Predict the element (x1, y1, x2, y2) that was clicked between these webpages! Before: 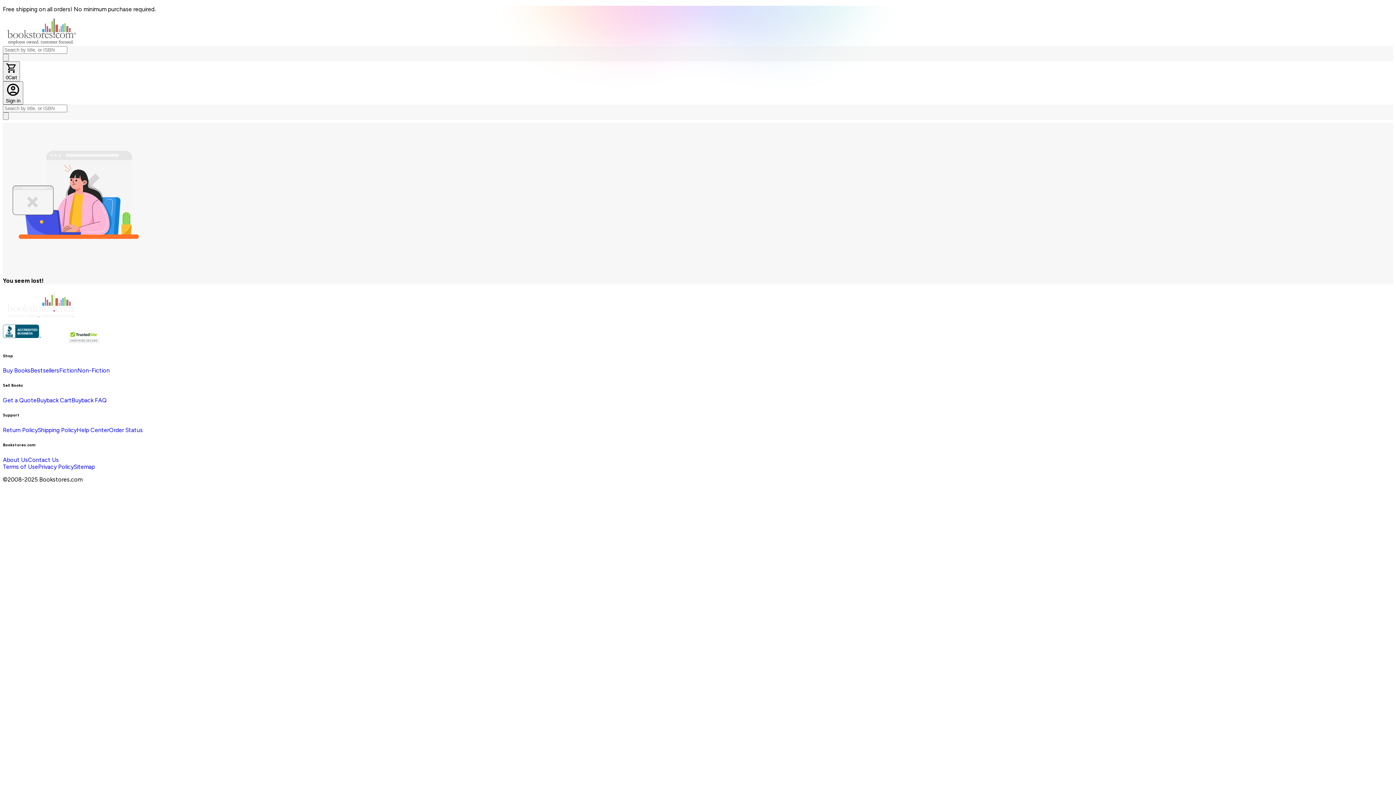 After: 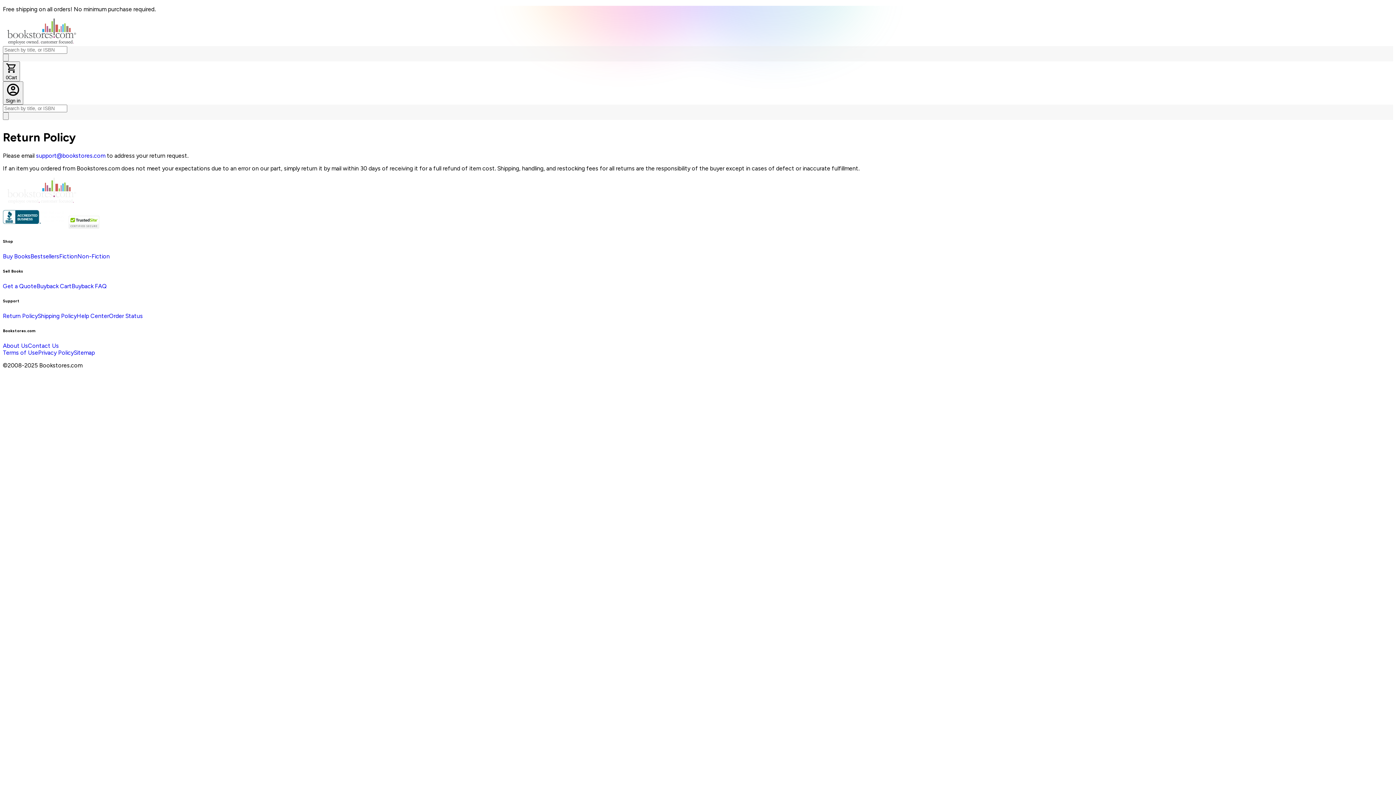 Action: label: Return Policy bbox: (2, 427, 37, 433)